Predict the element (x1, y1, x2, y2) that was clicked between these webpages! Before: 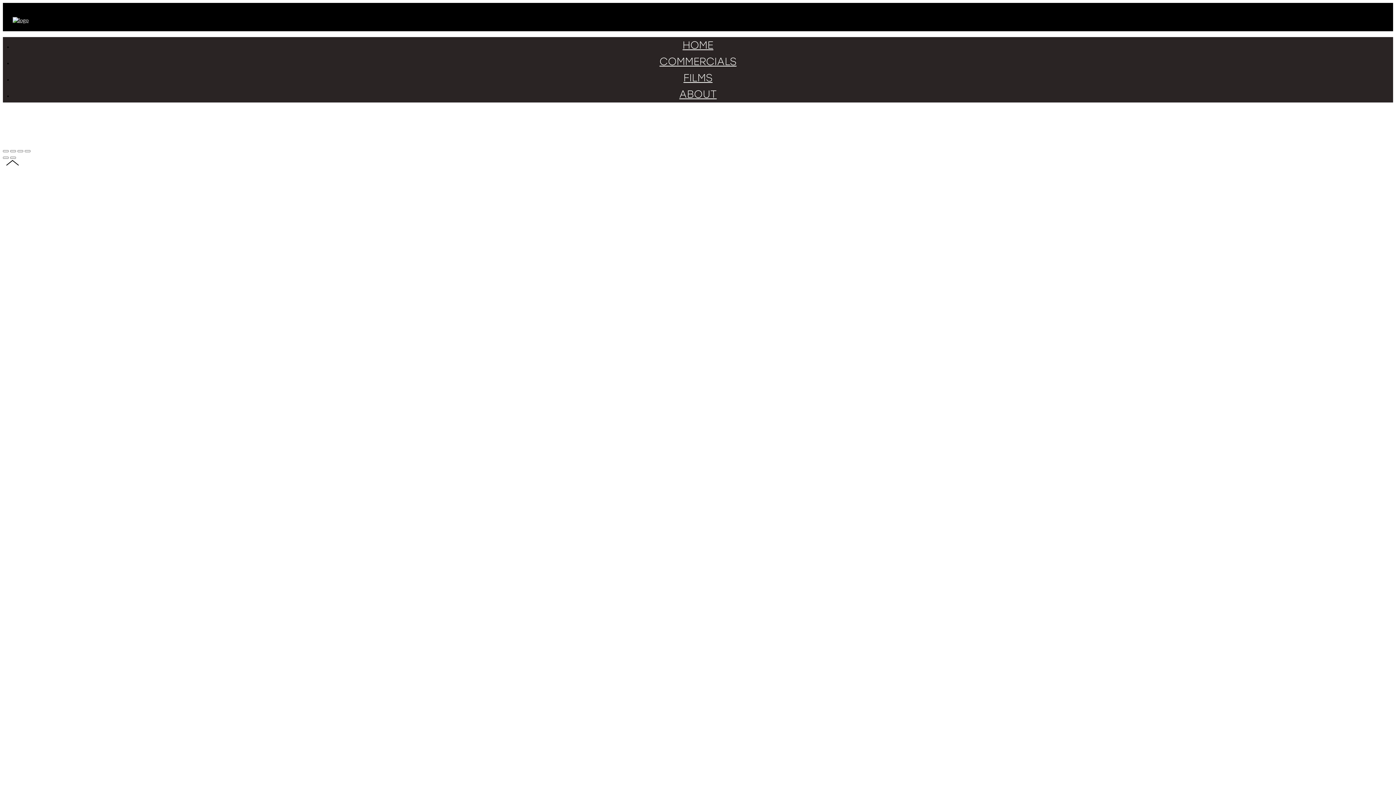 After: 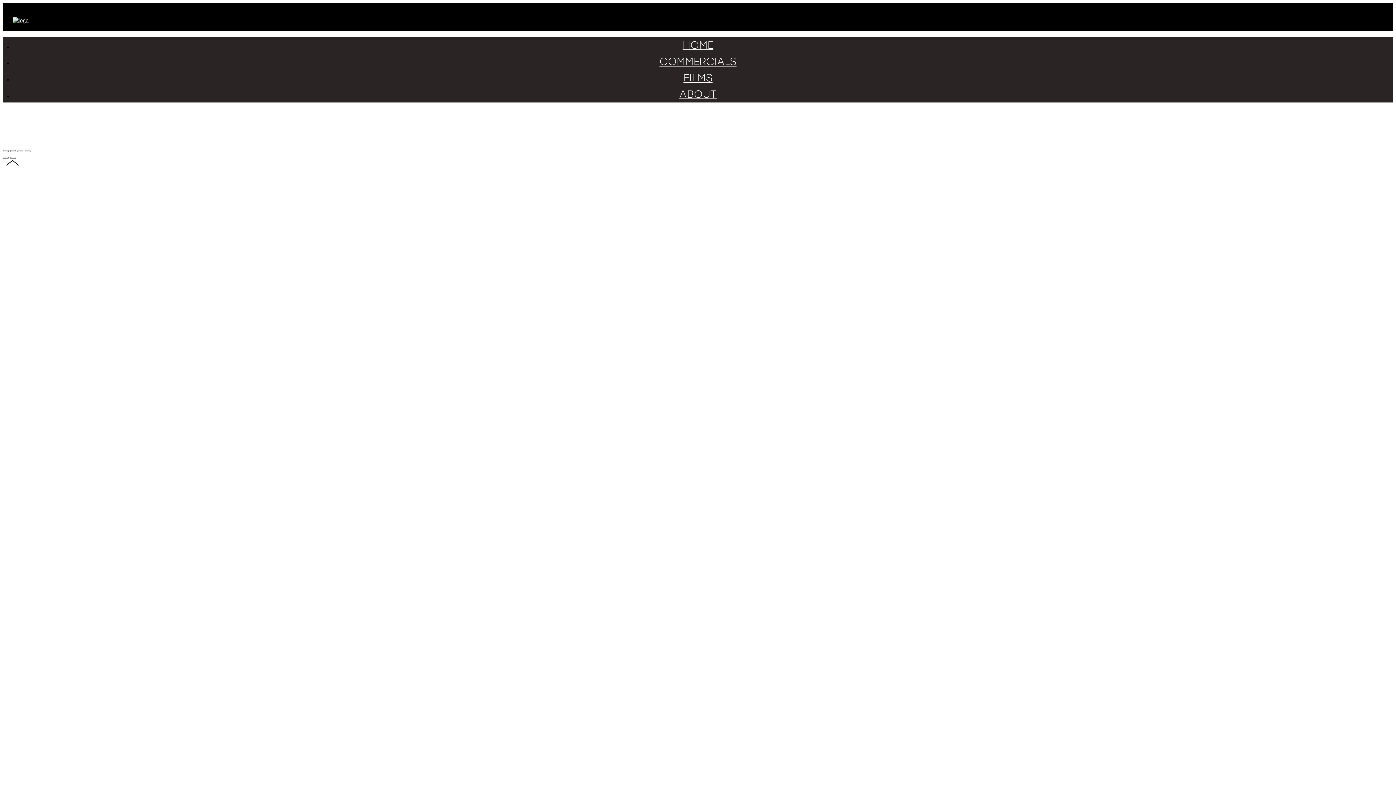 Action: bbox: (12, 23, 20, 28)